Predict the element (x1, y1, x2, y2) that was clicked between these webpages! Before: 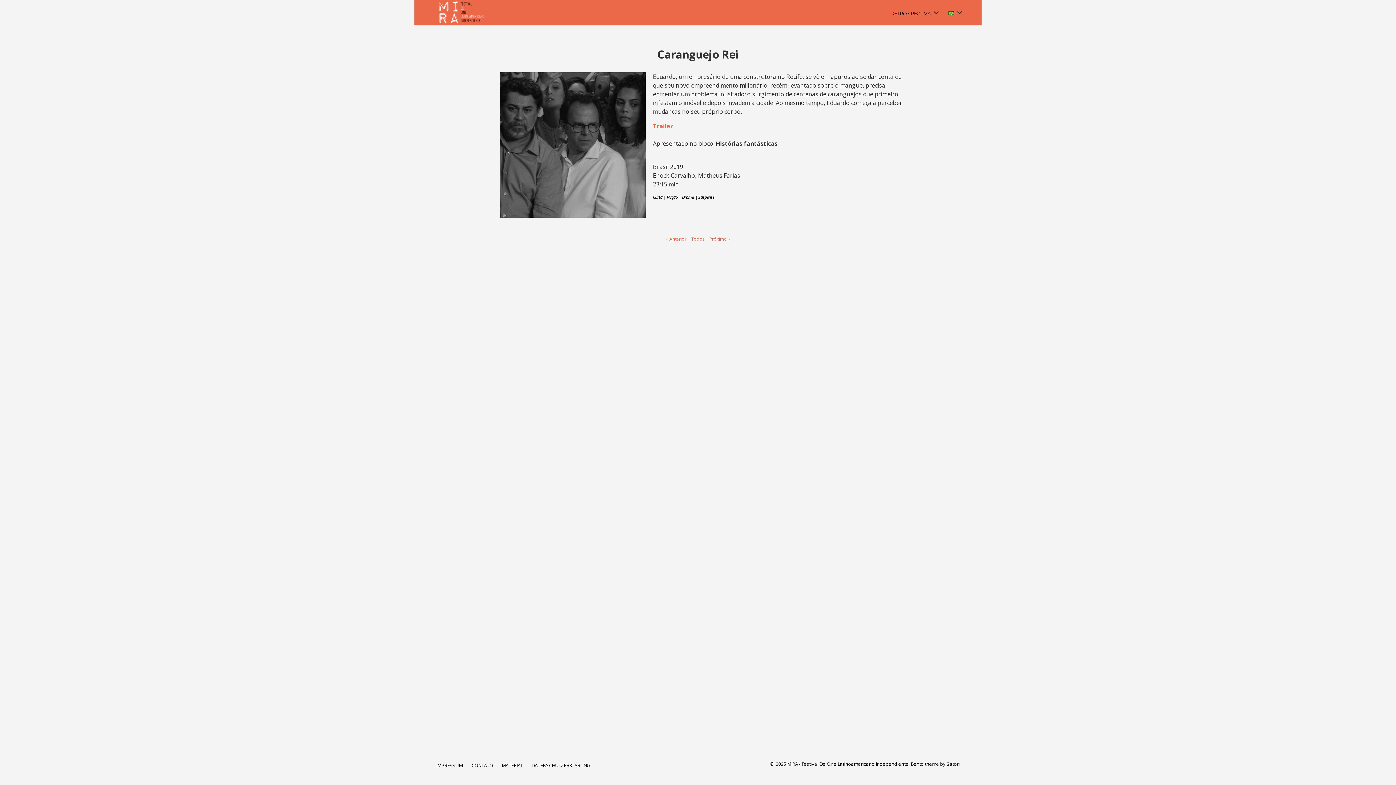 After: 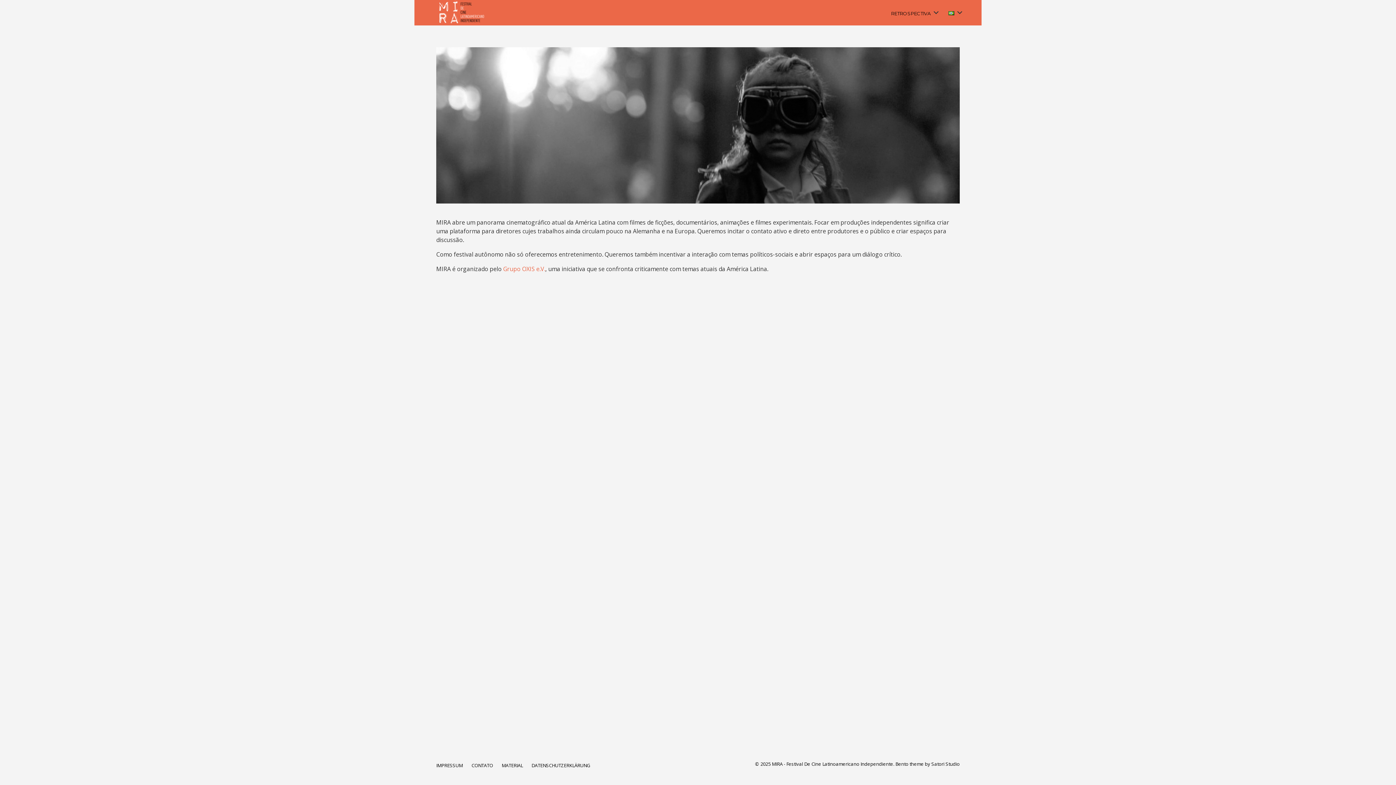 Action: bbox: (436, 0, 487, 25)